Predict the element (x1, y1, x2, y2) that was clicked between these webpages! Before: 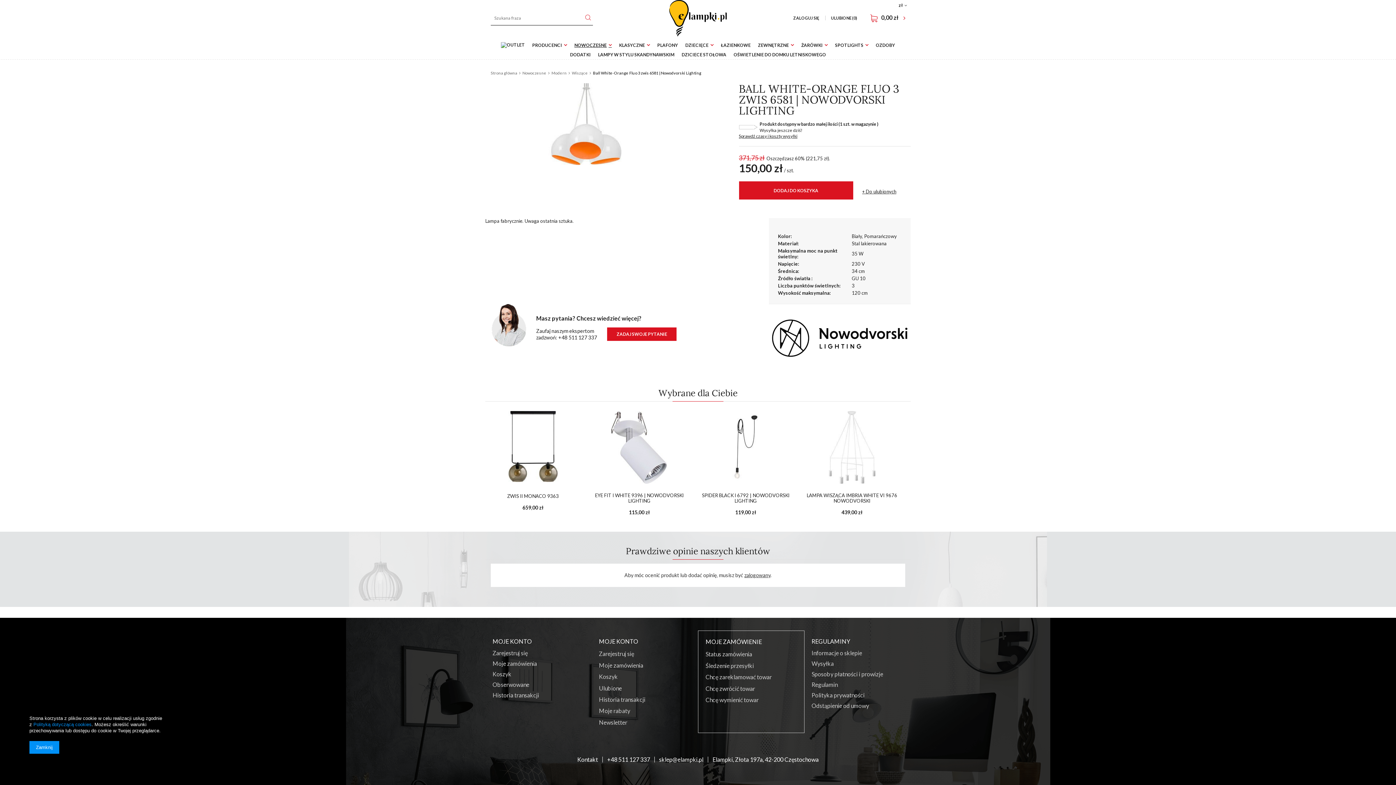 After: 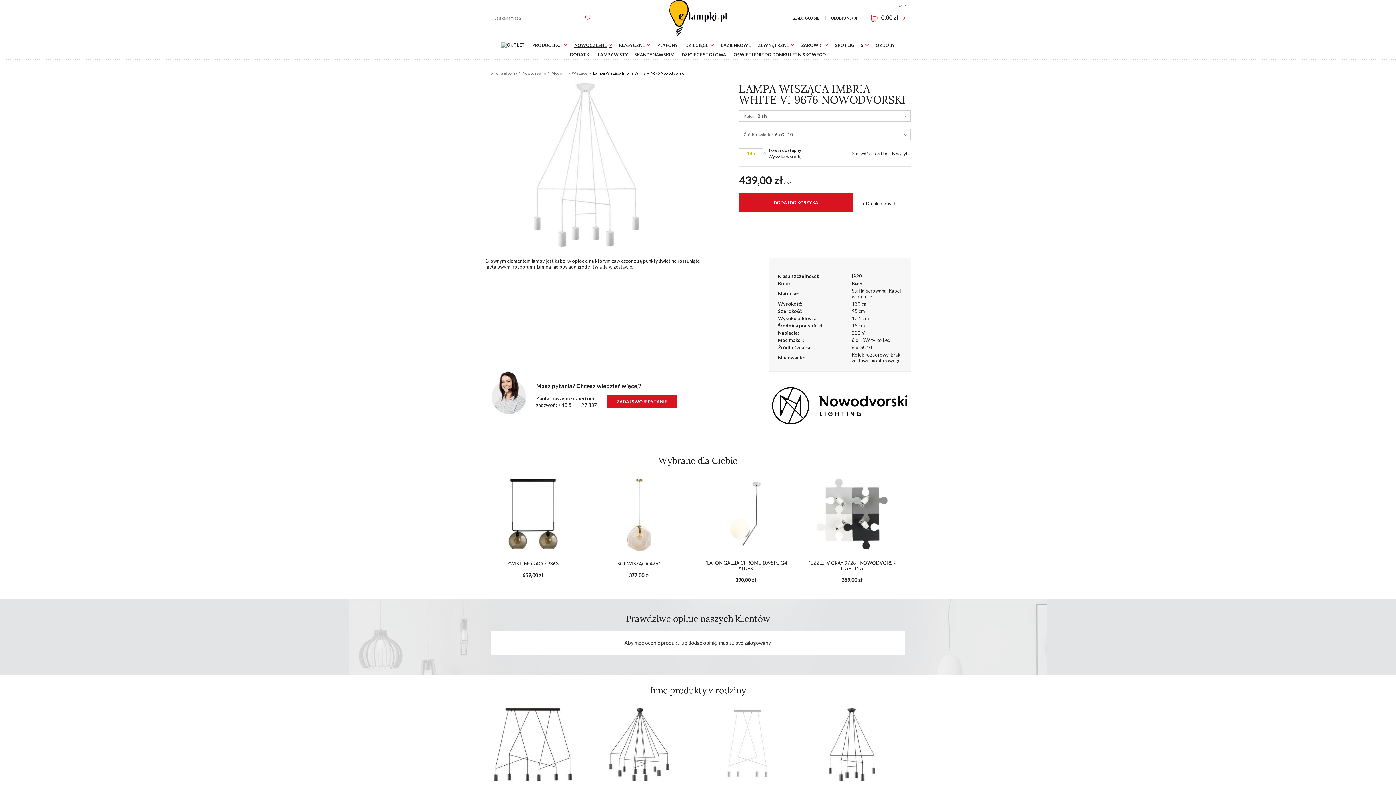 Action: bbox: (804, 411, 899, 483)